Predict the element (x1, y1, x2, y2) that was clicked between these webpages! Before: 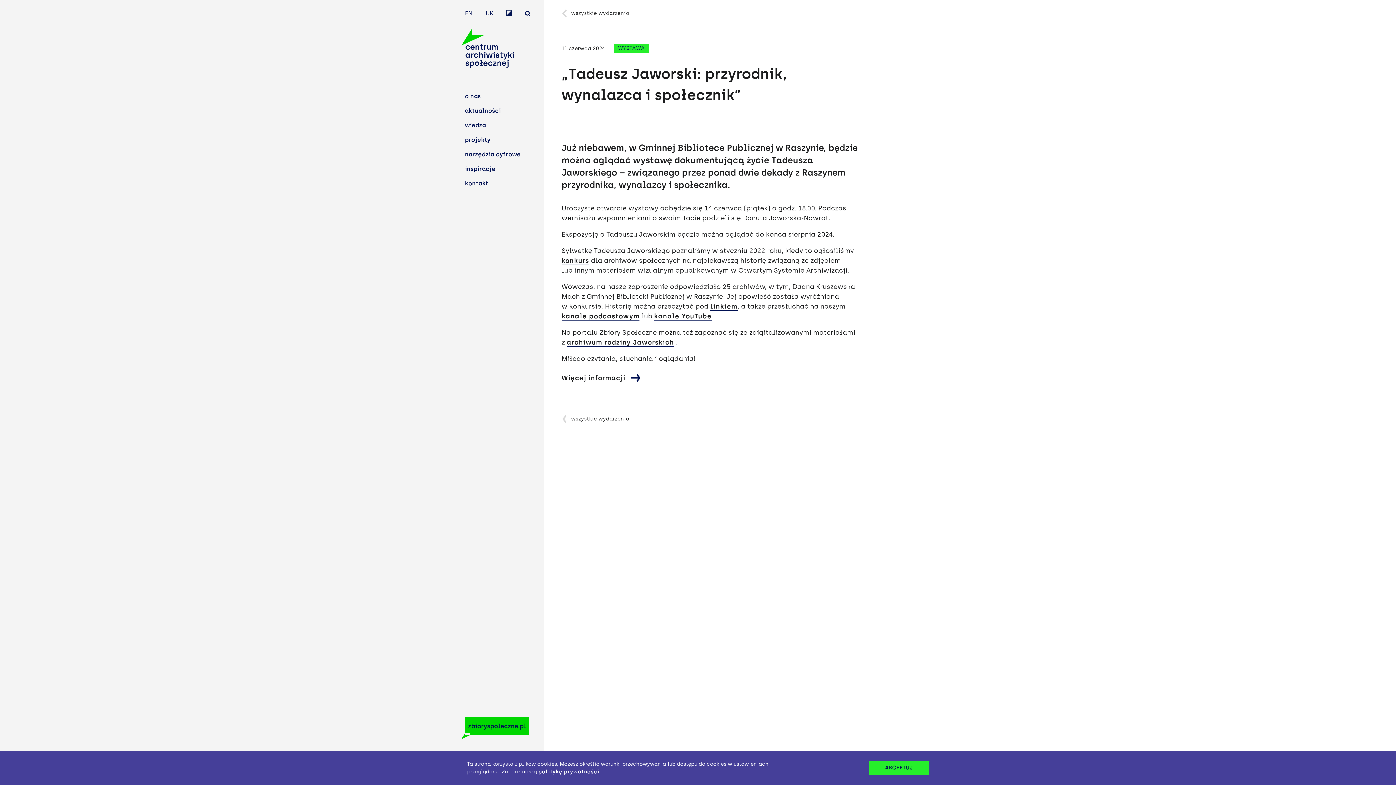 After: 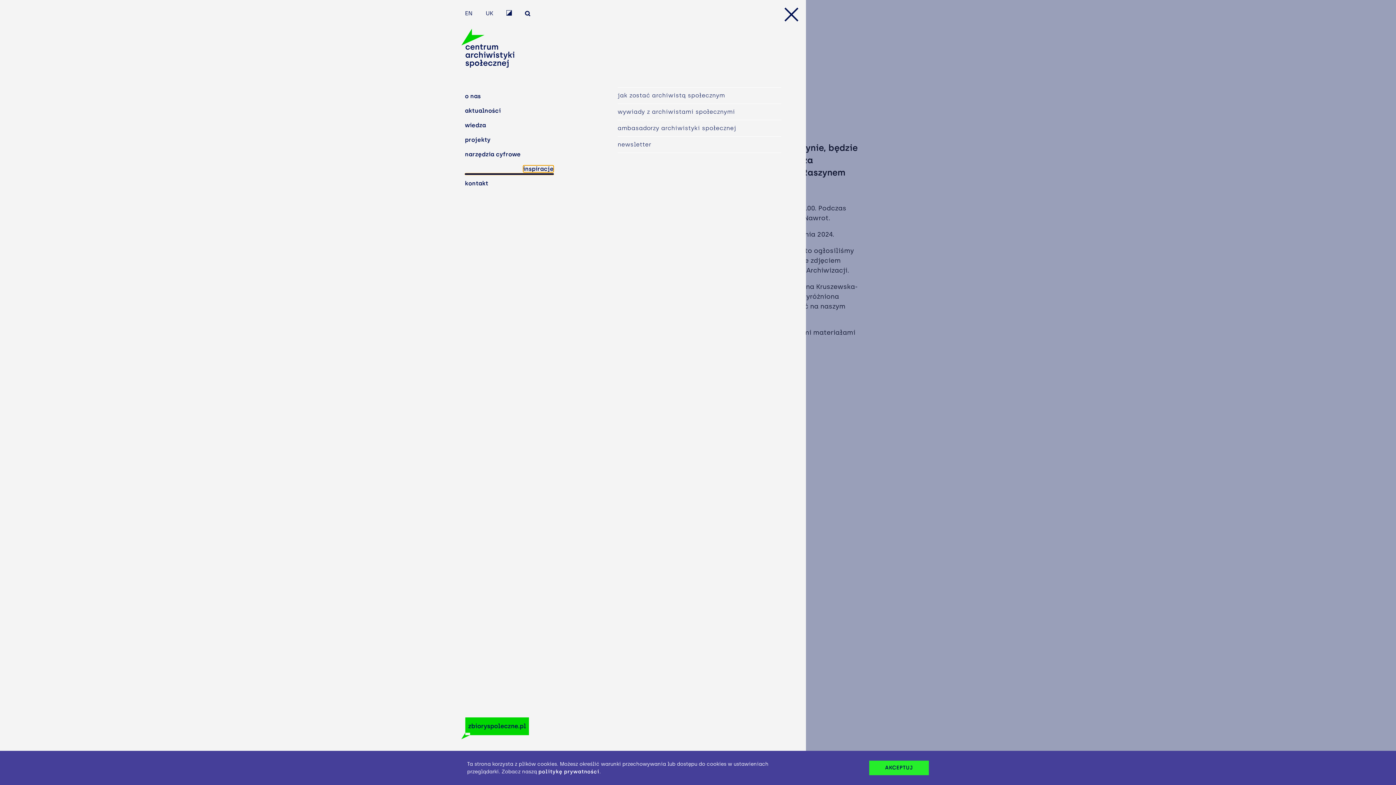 Action: bbox: (465, 166, 495, 172) label: rozwiń:
inspiracje